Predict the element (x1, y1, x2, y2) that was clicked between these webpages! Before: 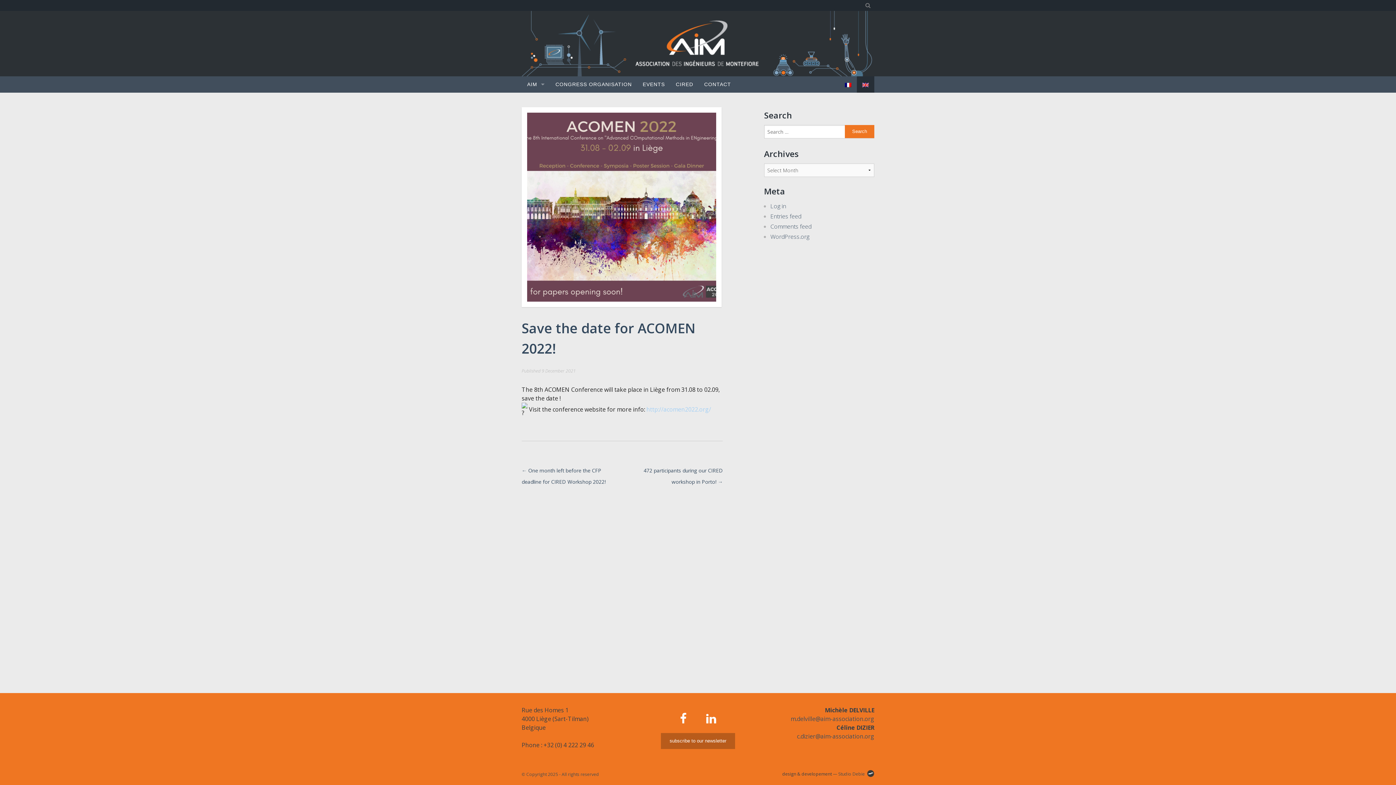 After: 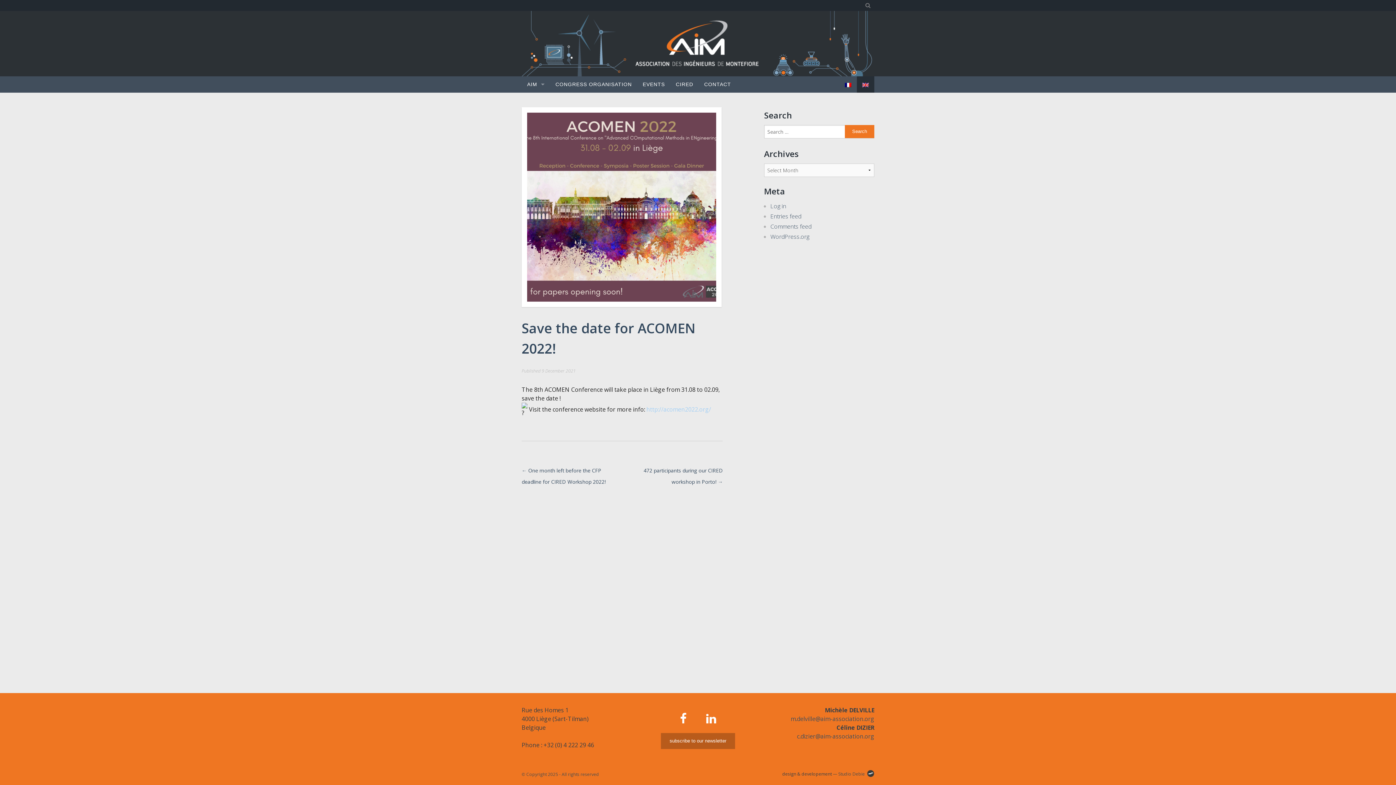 Action: bbox: (866, 772, 874, 778) label:  